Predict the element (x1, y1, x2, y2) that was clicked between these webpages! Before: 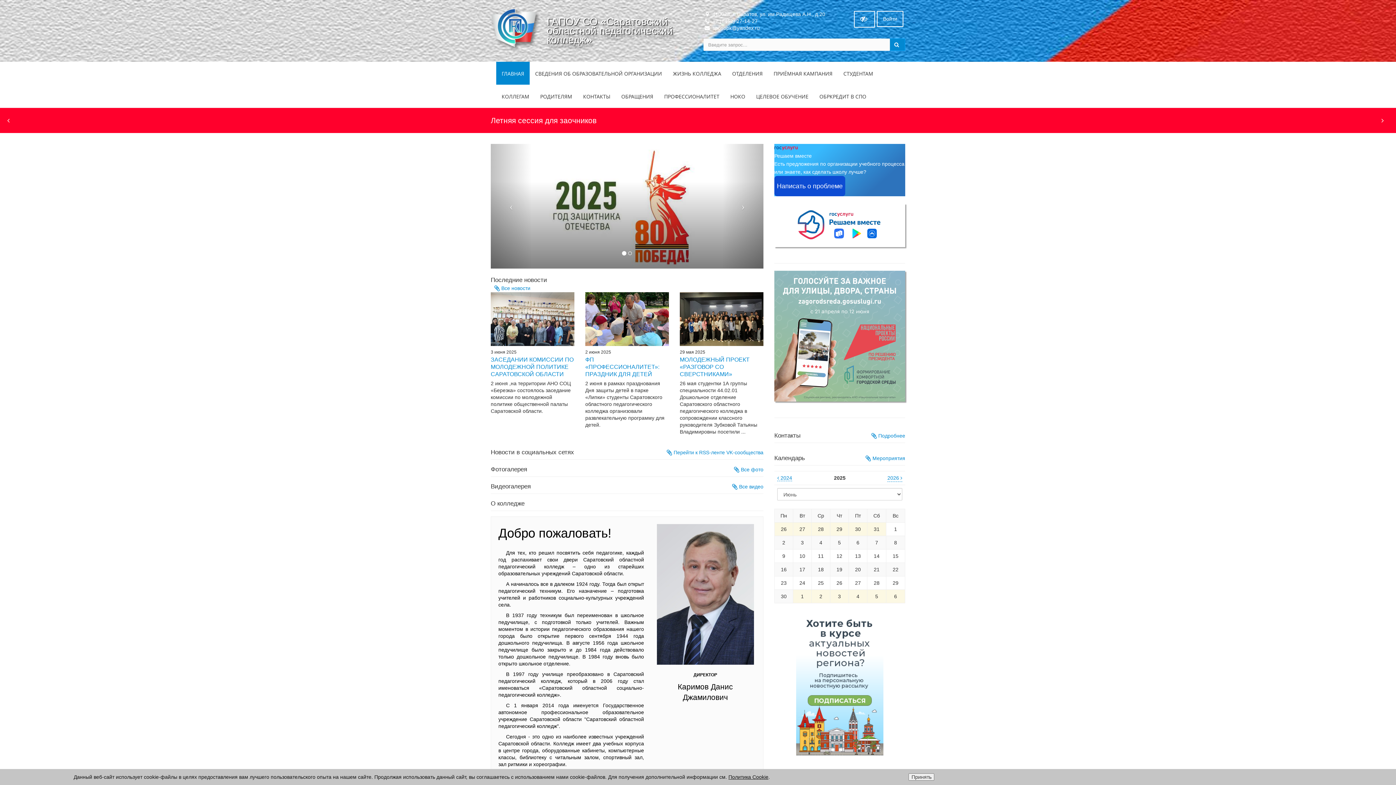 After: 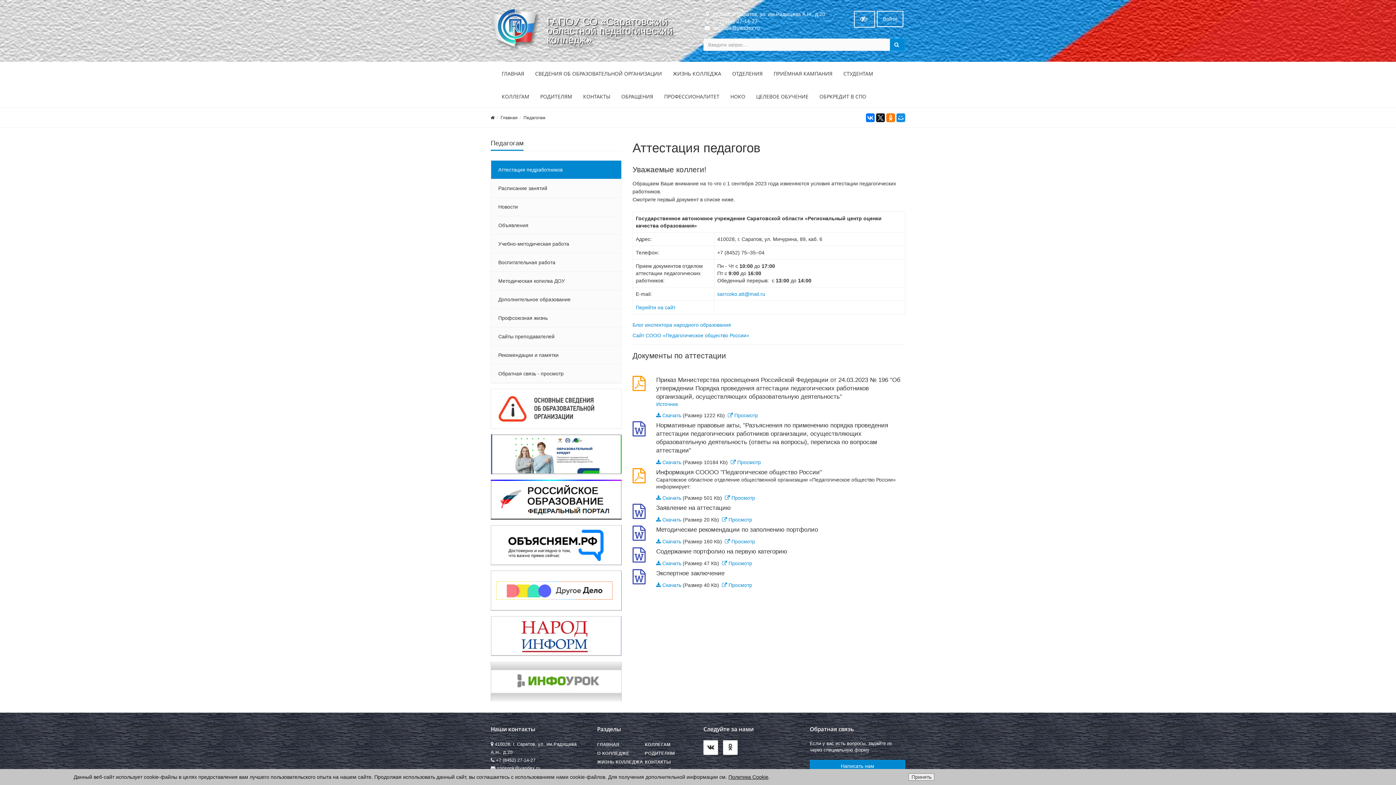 Action: label: КОЛЛЕГАМ bbox: (496, 84, 534, 107)